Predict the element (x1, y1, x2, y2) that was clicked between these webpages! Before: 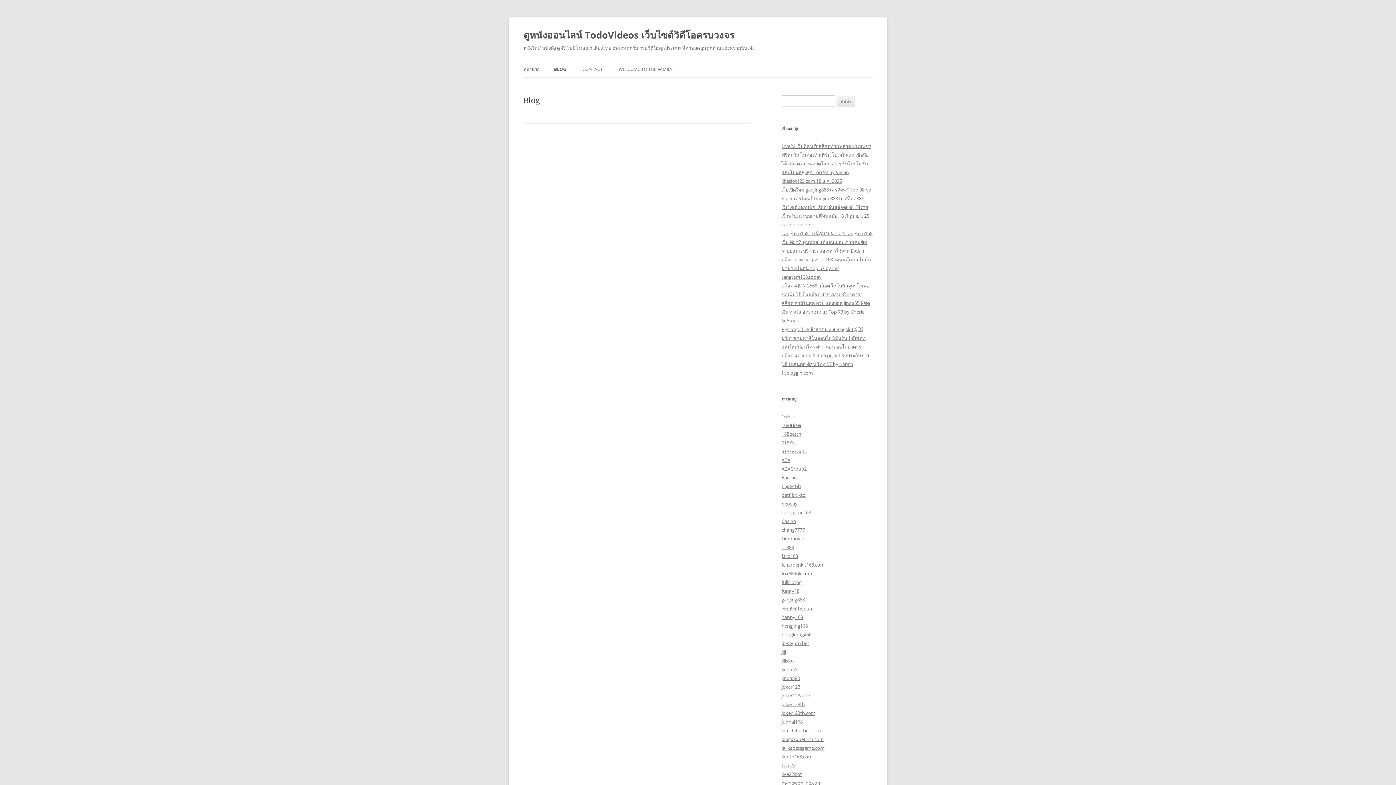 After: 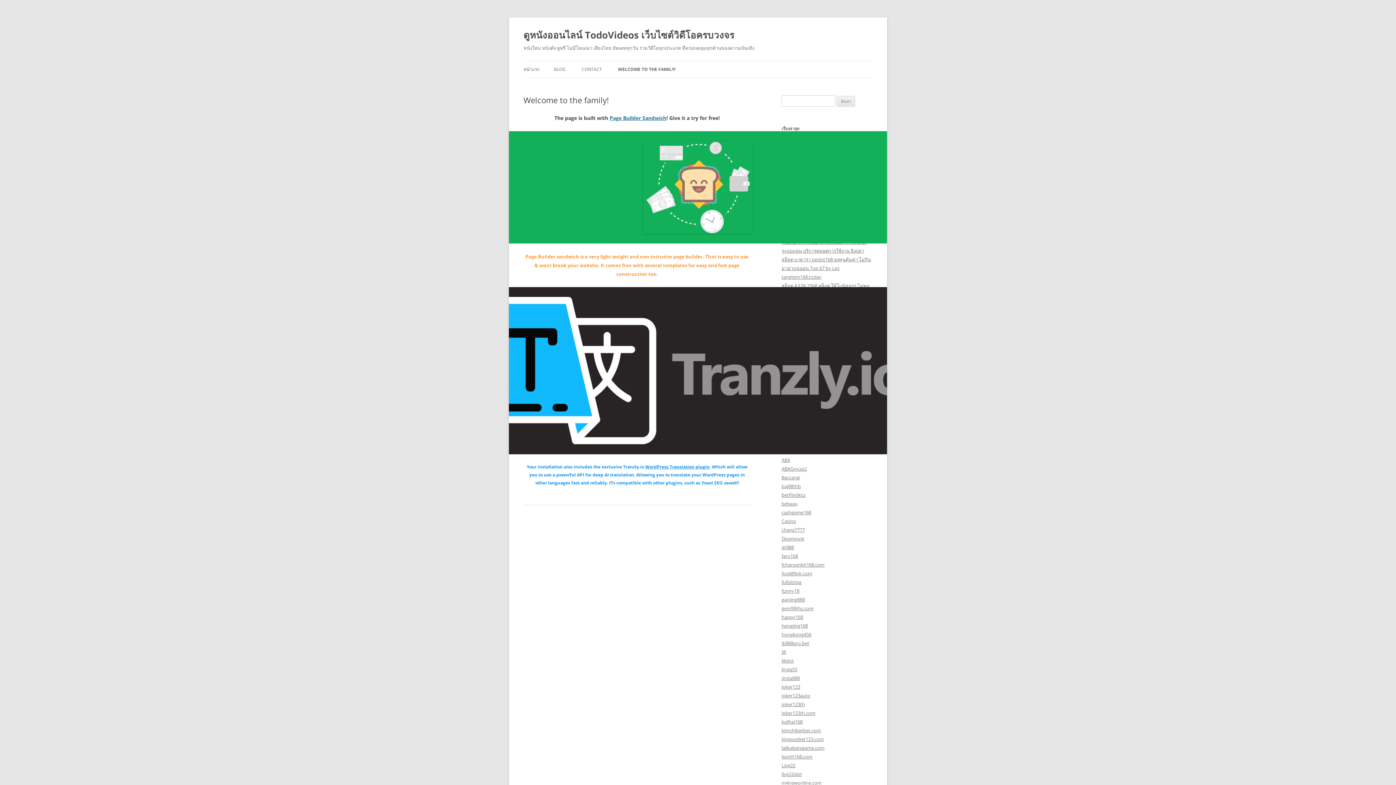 Action: label: WELCOME TO THE FAMILY! bbox: (618, 61, 673, 77)